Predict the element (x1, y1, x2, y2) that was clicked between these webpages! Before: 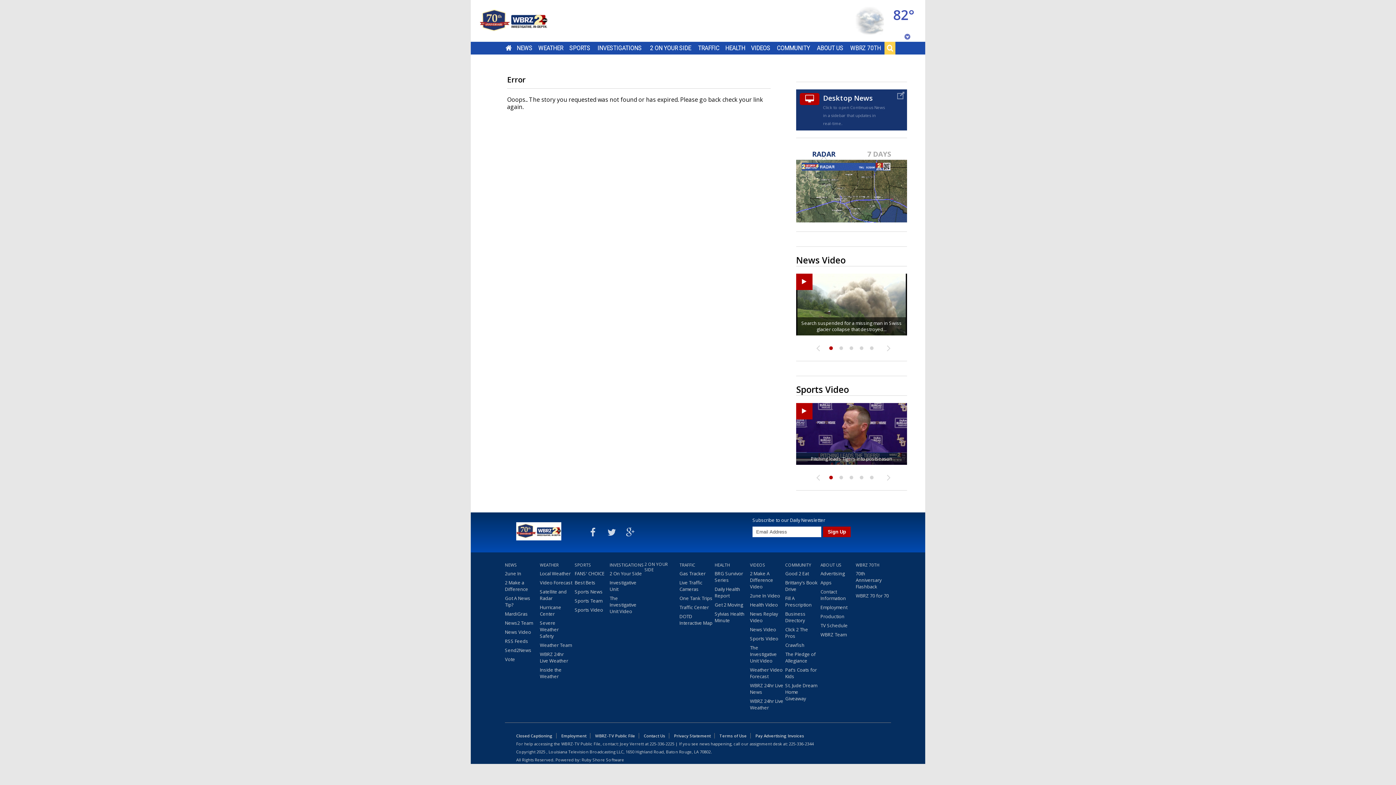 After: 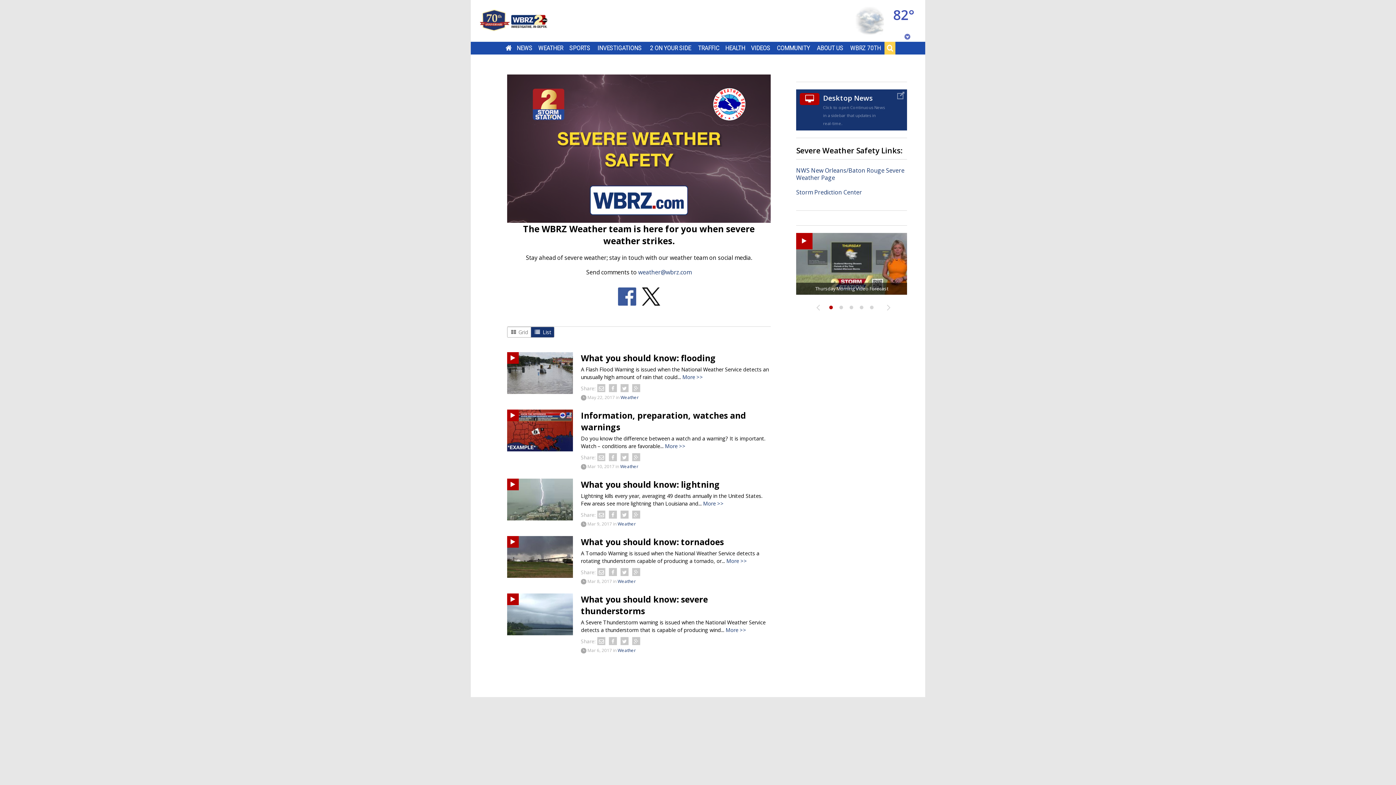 Action: label: Severe Weather Safety bbox: (540, 619, 573, 642)